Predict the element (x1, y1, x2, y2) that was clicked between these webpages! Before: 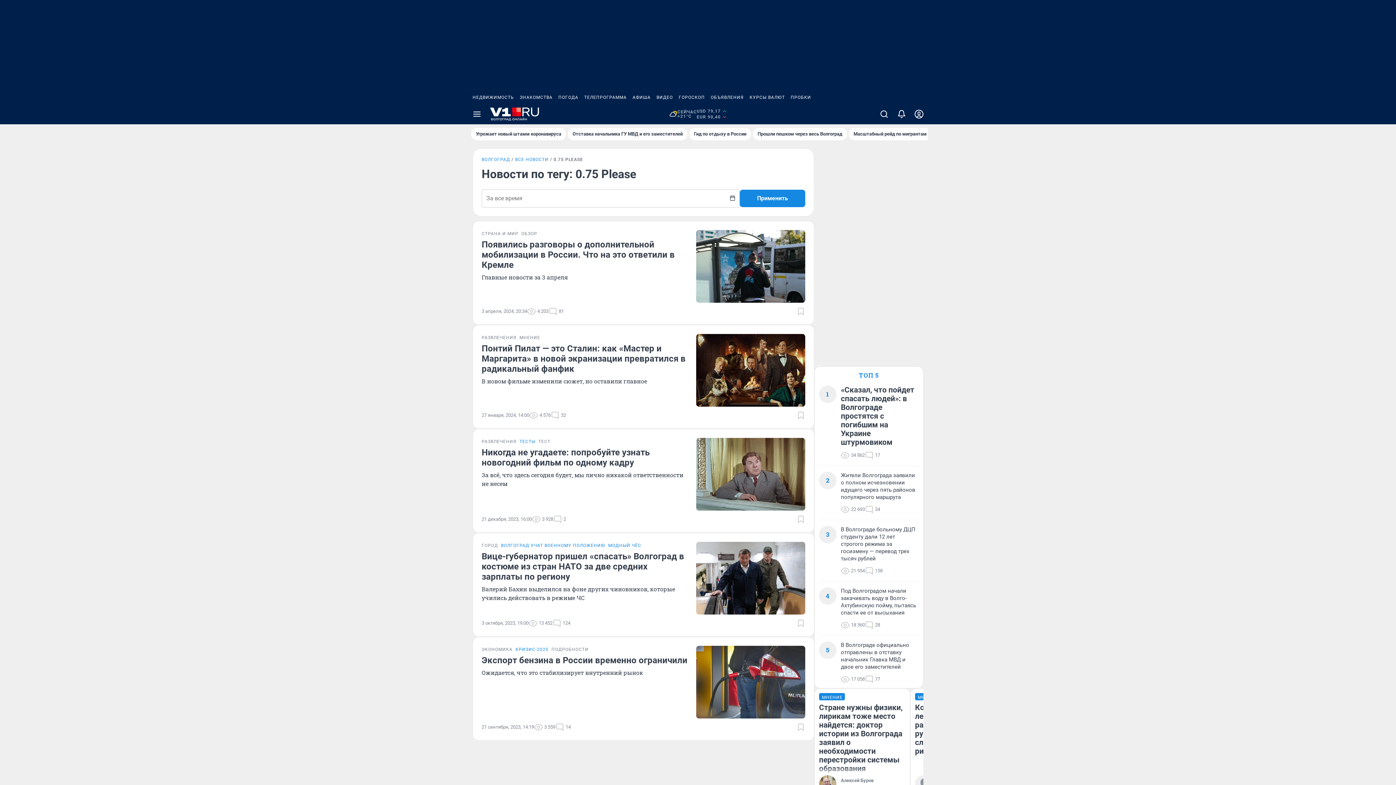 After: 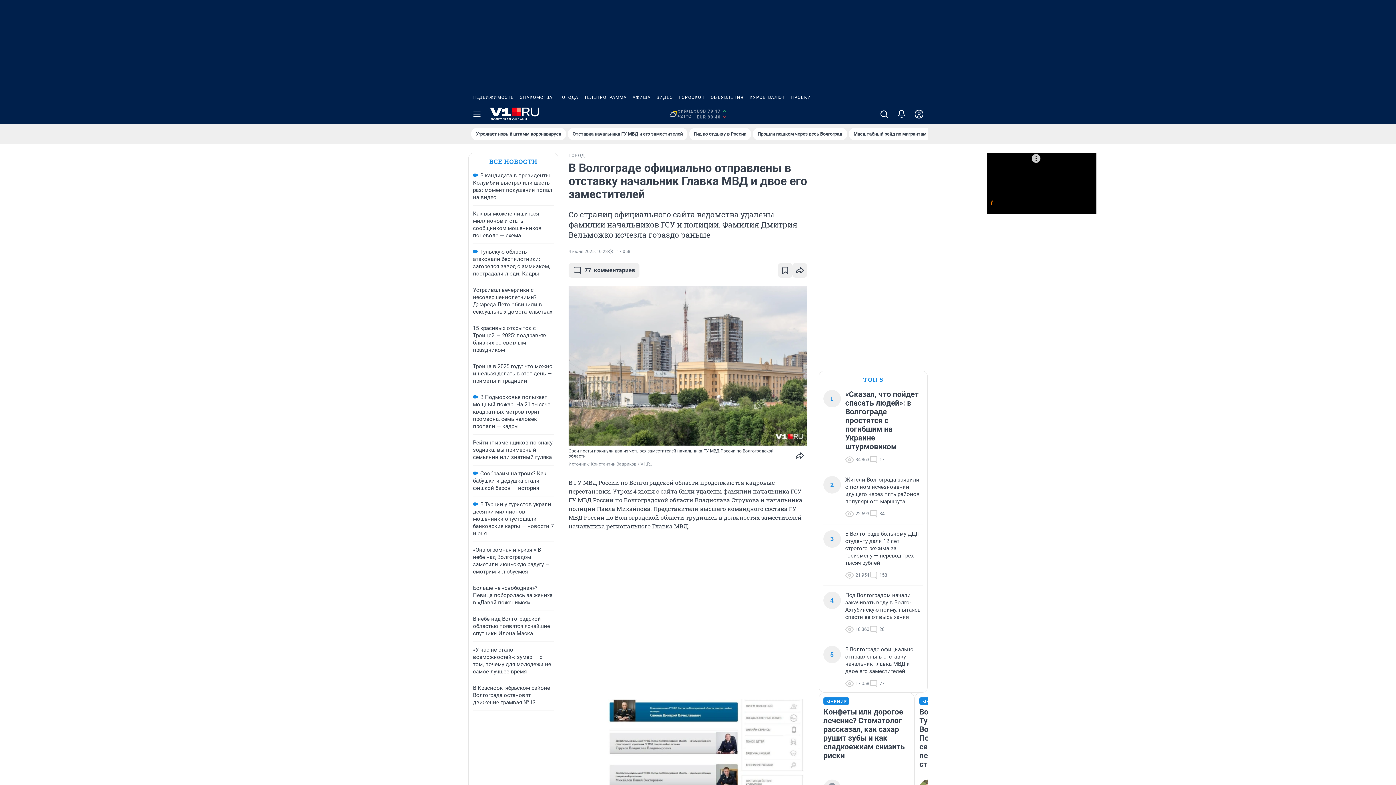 Action: label: В Волгограде официально отправлены в отставку начальник Главка МВД и двое его заместителей bbox: (841, 641, 918, 670)